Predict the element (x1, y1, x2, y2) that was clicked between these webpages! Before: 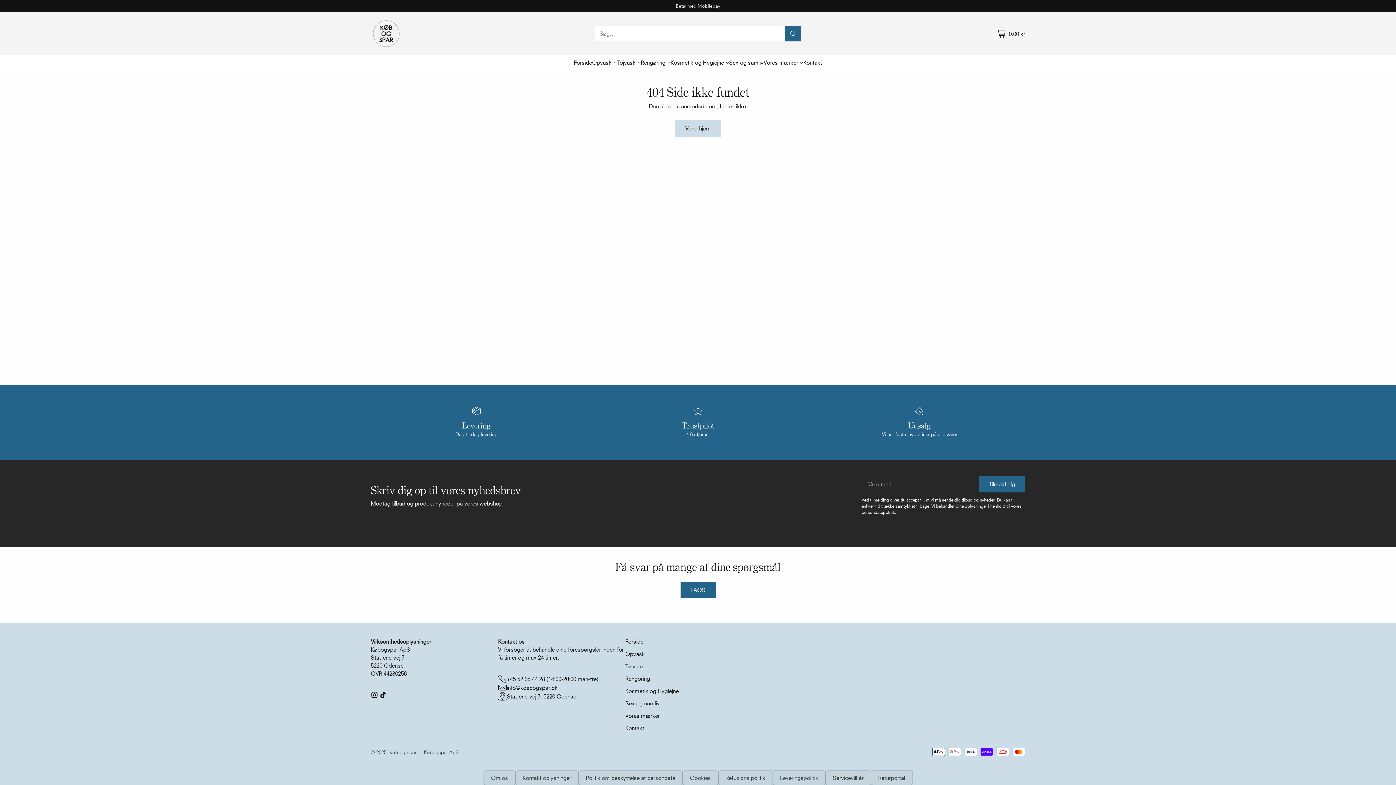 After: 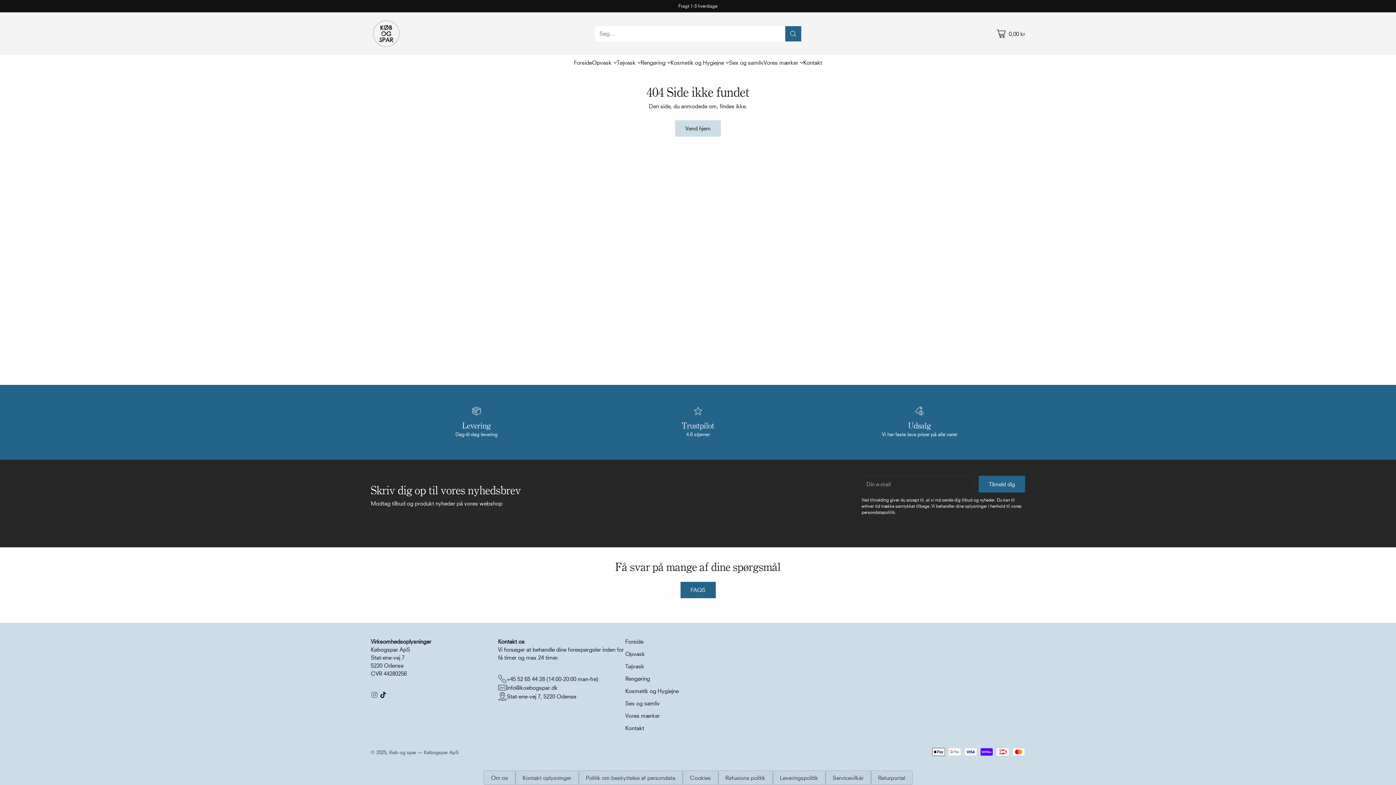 Action: bbox: (370, 690, 378, 701)